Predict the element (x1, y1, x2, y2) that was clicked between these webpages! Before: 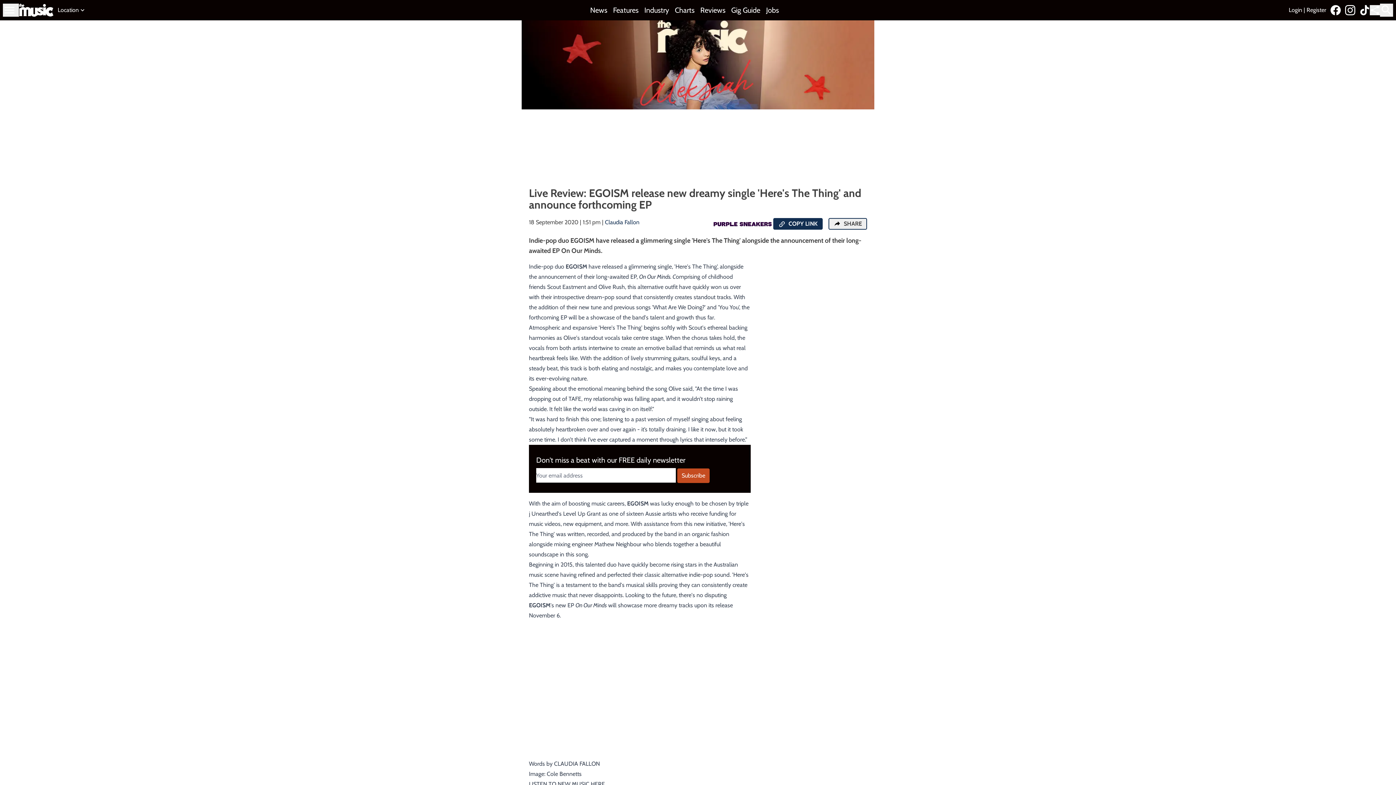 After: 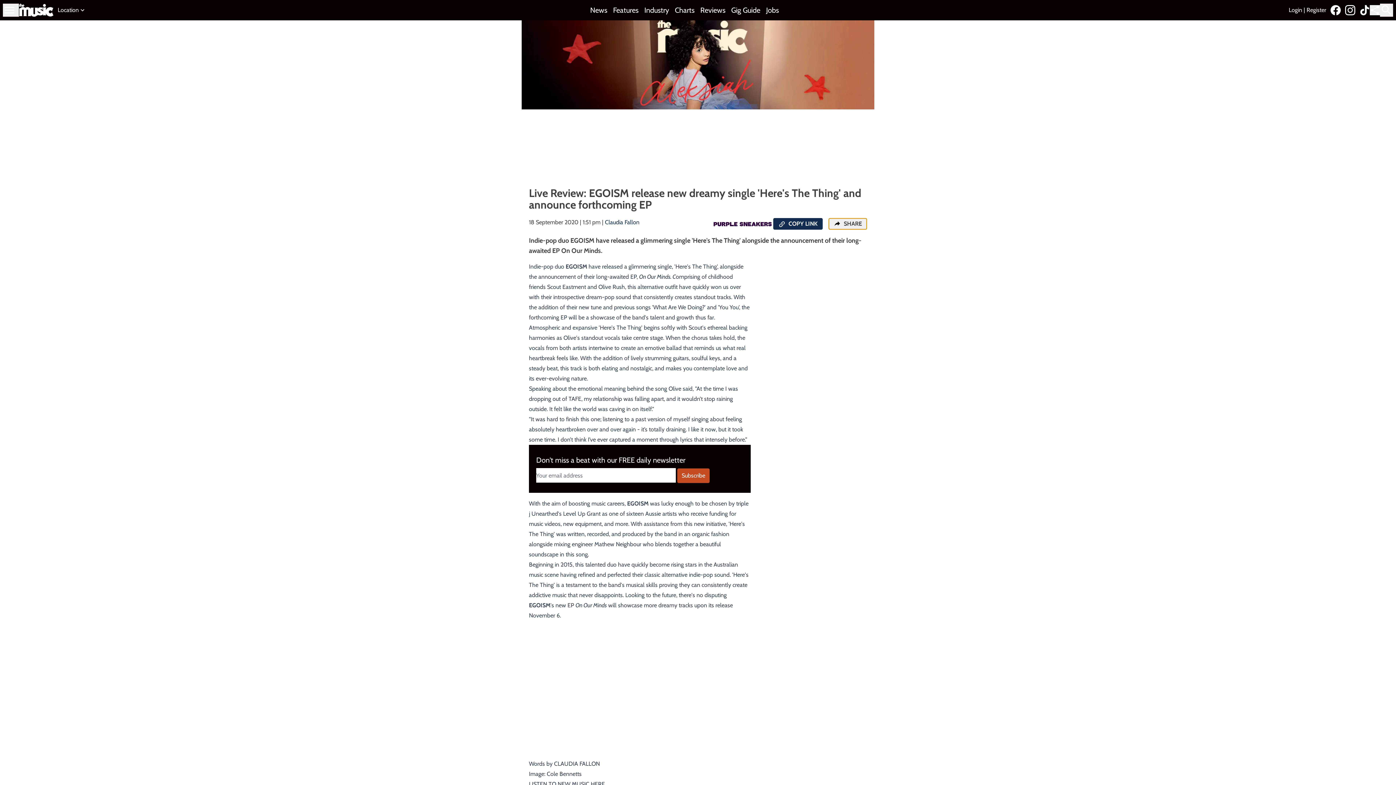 Action: label:  SHARE bbox: (828, 218, 867, 229)